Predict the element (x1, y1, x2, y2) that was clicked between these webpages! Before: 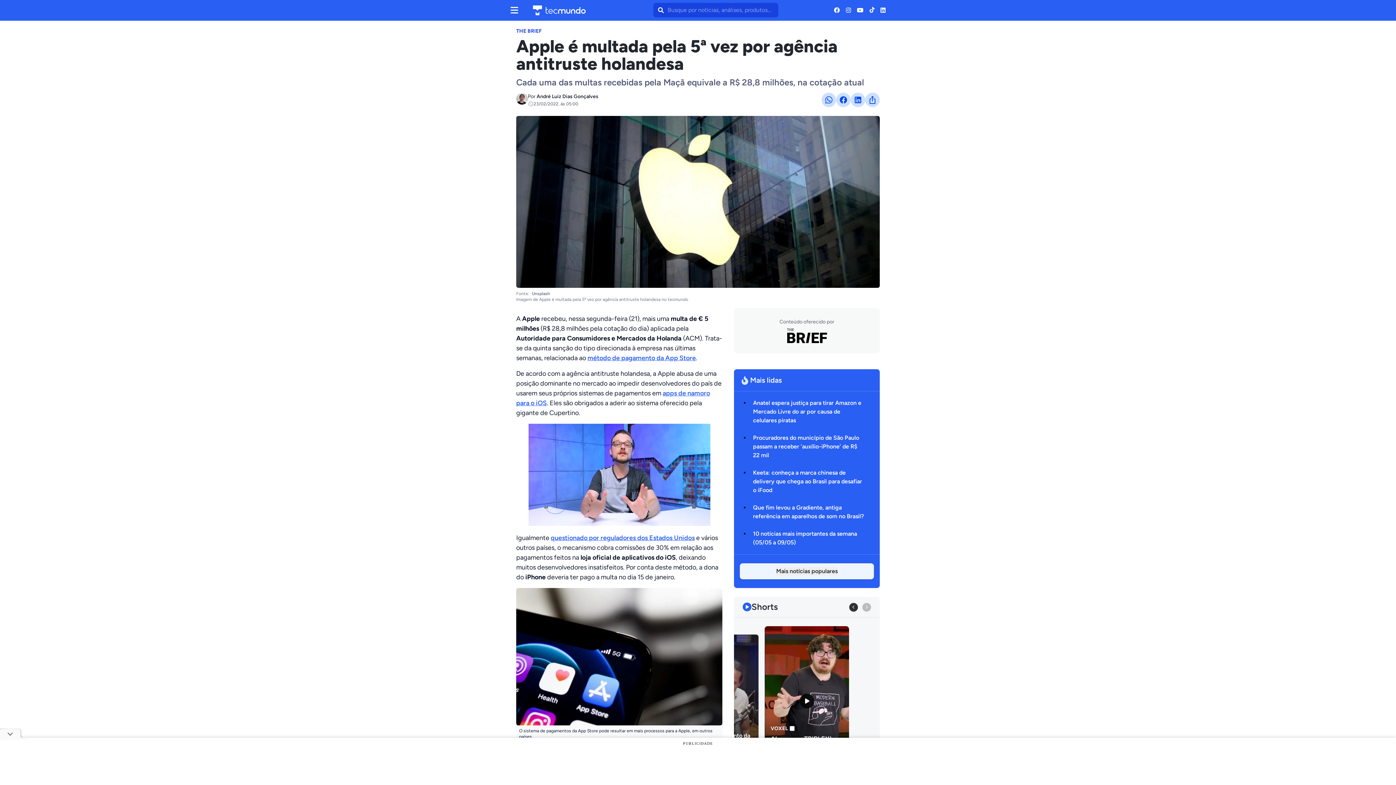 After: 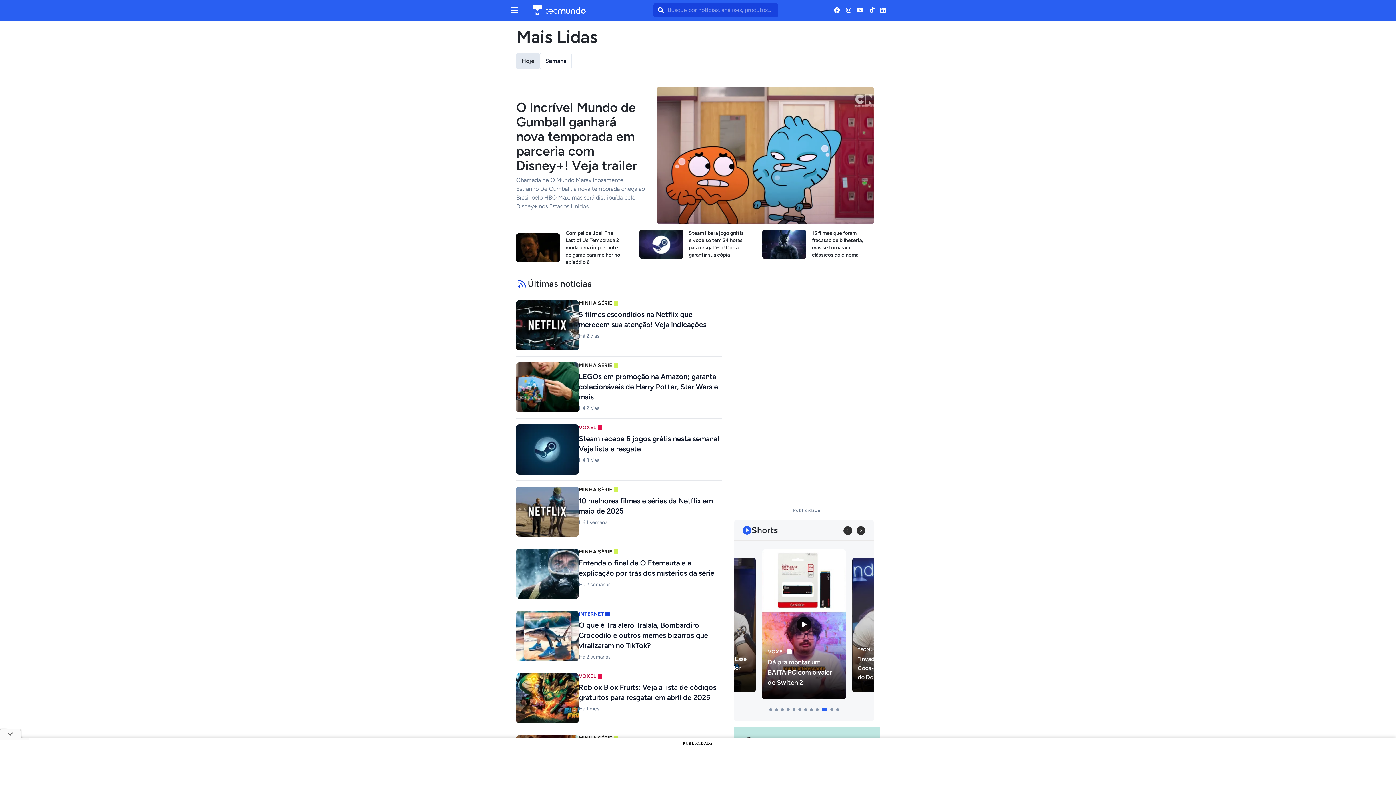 Action: bbox: (740, 563, 874, 579) label: Clique para ir para Mais notícias populares